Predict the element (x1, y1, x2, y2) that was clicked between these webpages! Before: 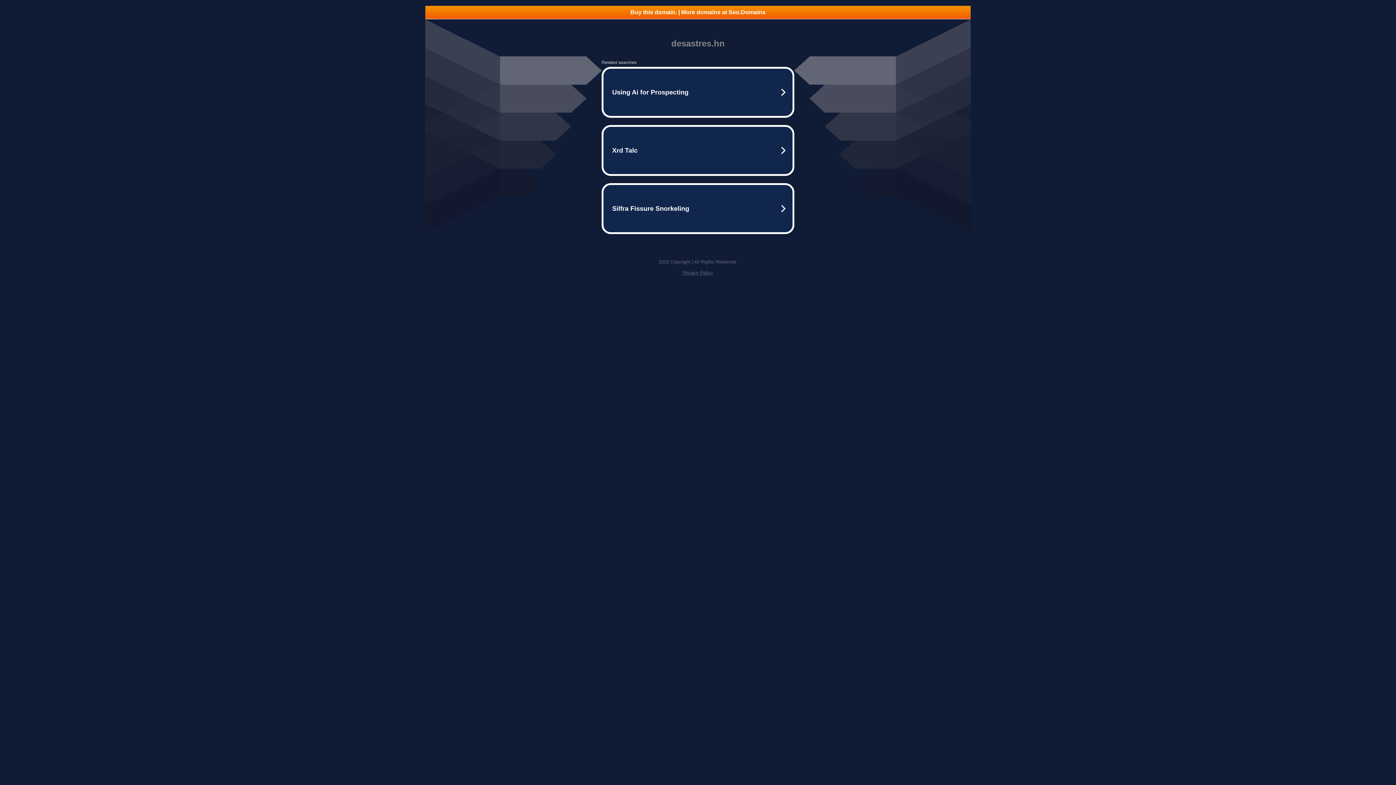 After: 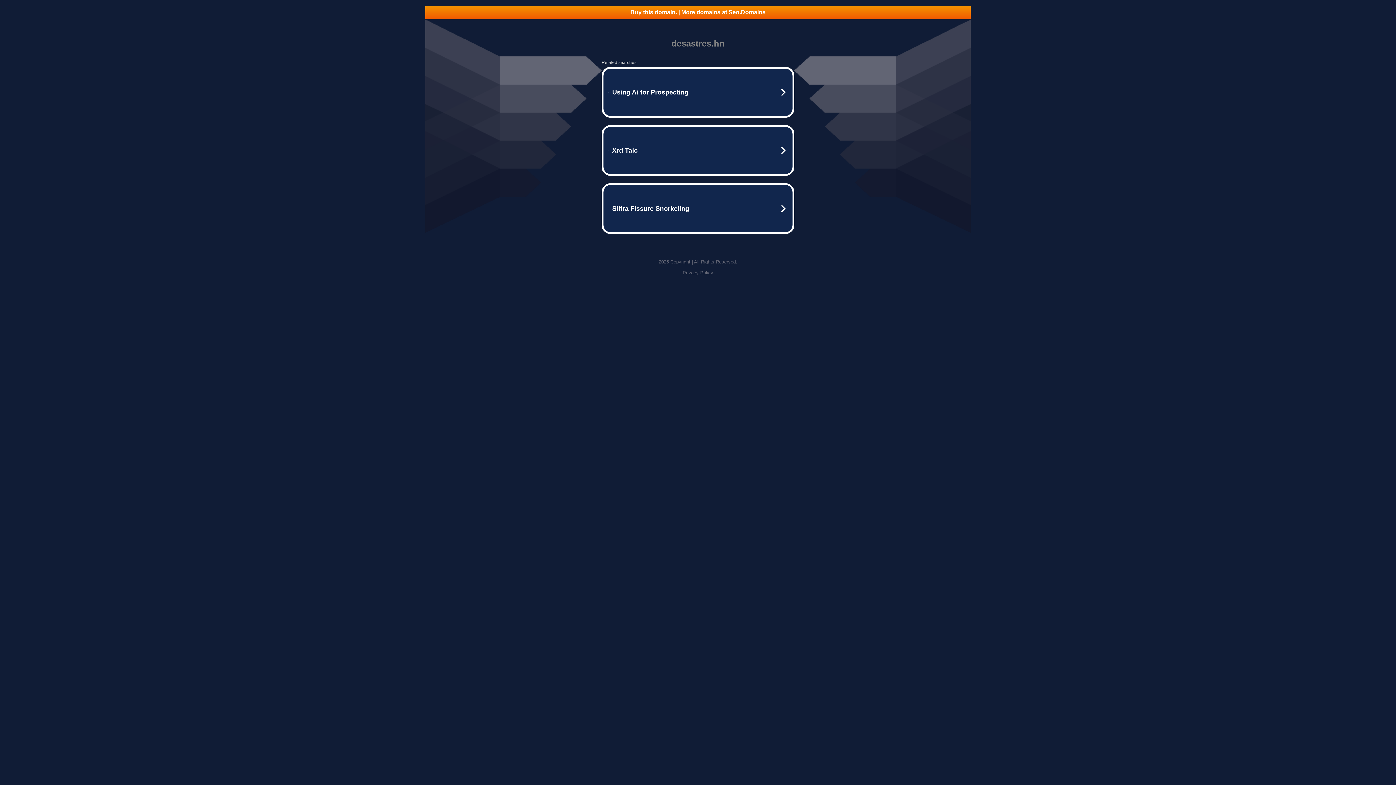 Action: label: Privacy Policy bbox: (682, 270, 713, 275)